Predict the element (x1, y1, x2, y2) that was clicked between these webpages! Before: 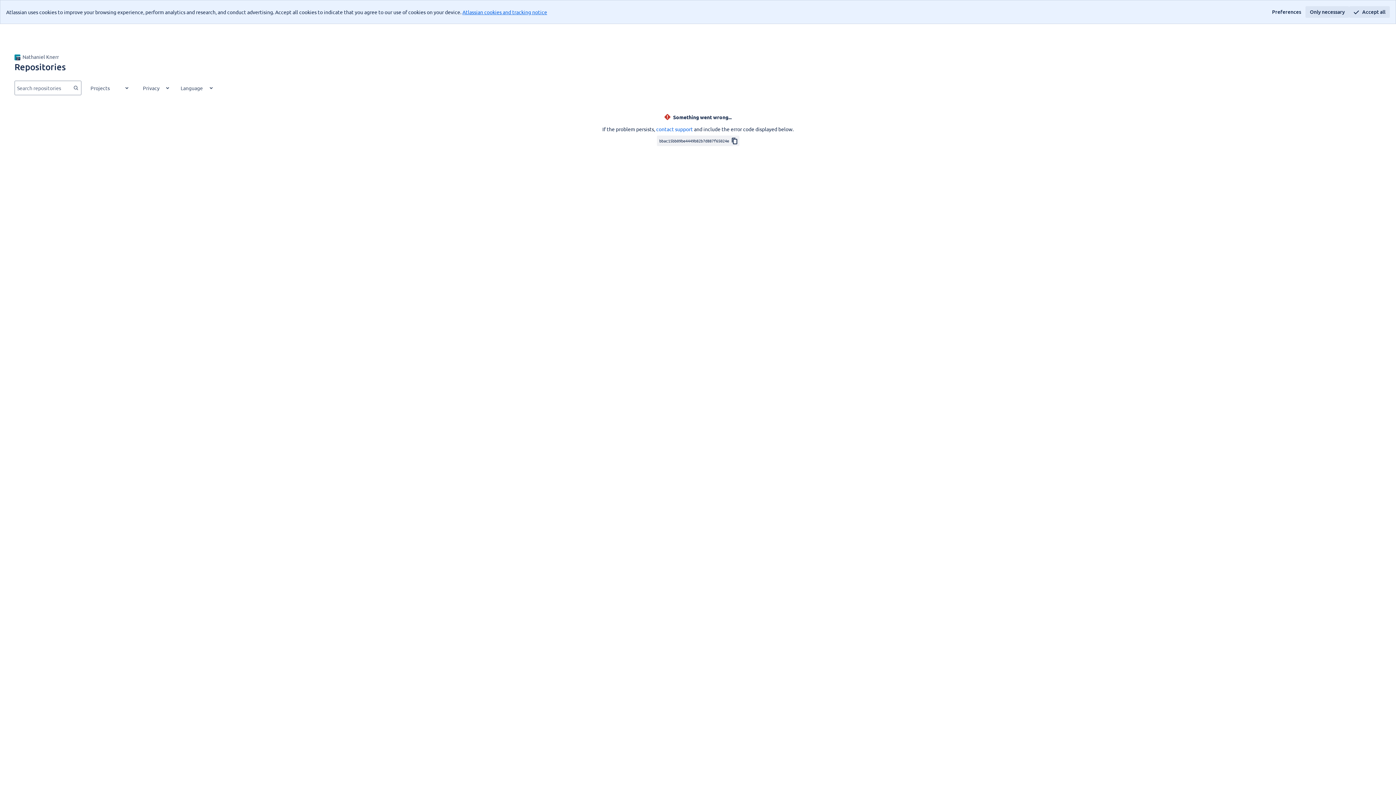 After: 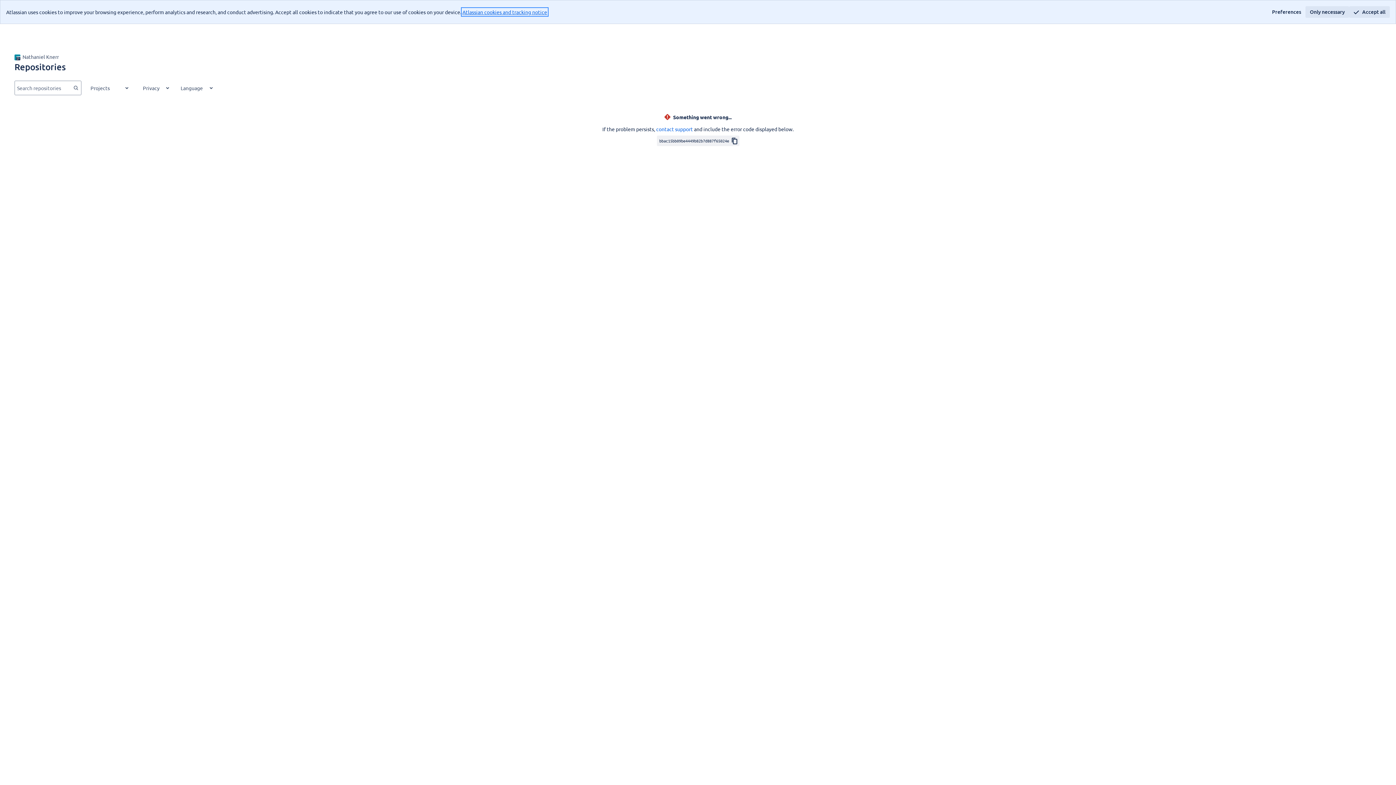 Action: bbox: (462, 8, 547, 15) label: Atlassian cookies and tracking notice
, (opens new window)